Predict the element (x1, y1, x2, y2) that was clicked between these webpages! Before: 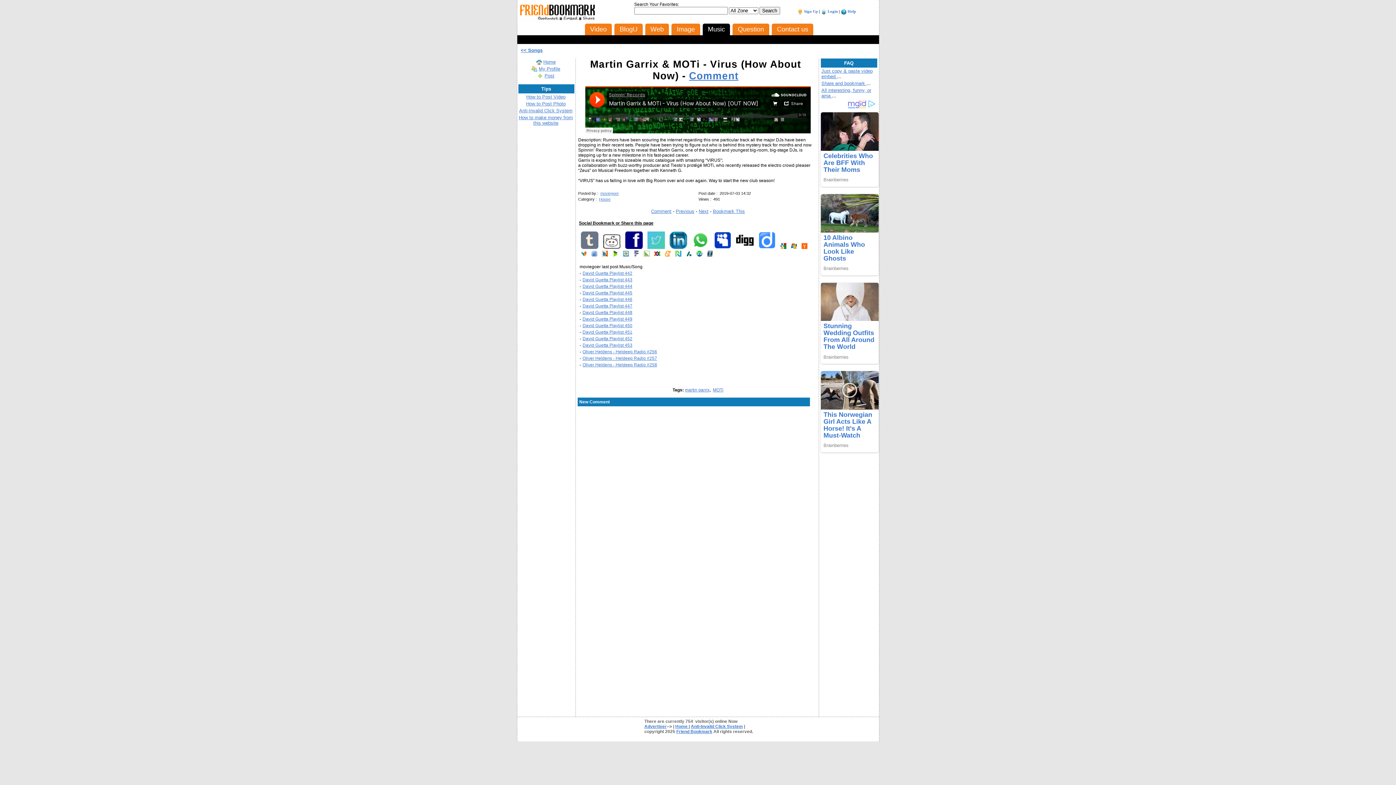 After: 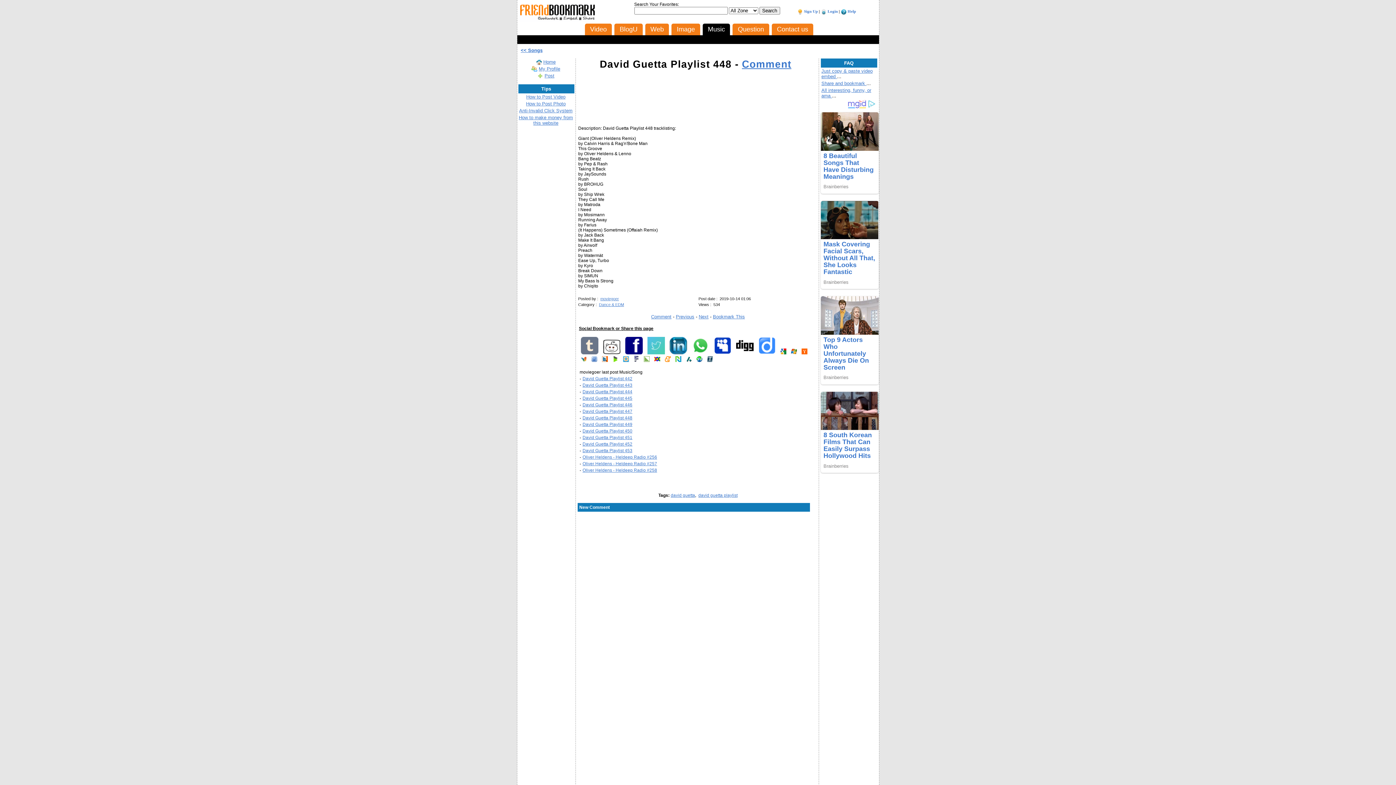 Action: bbox: (582, 310, 632, 315) label: David Guetta Playlist 448